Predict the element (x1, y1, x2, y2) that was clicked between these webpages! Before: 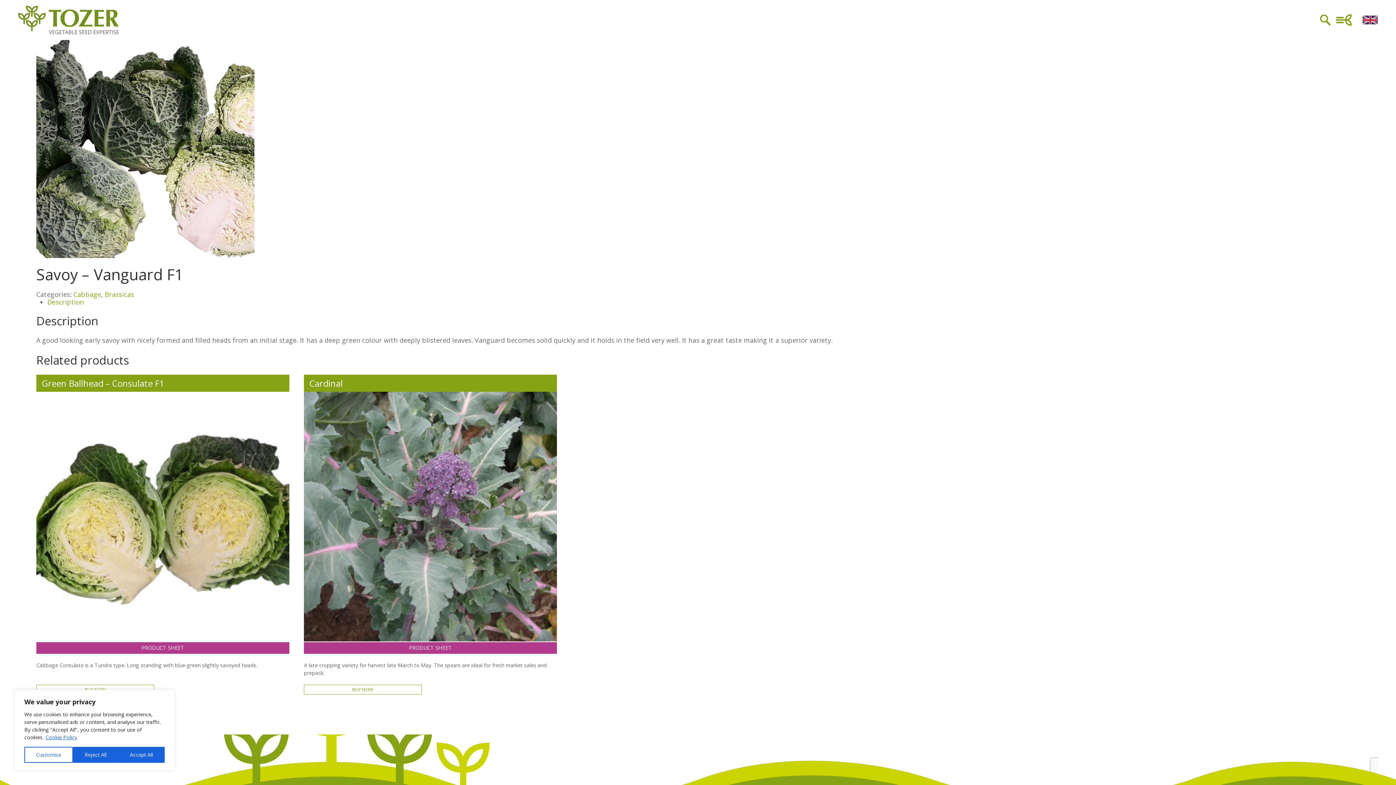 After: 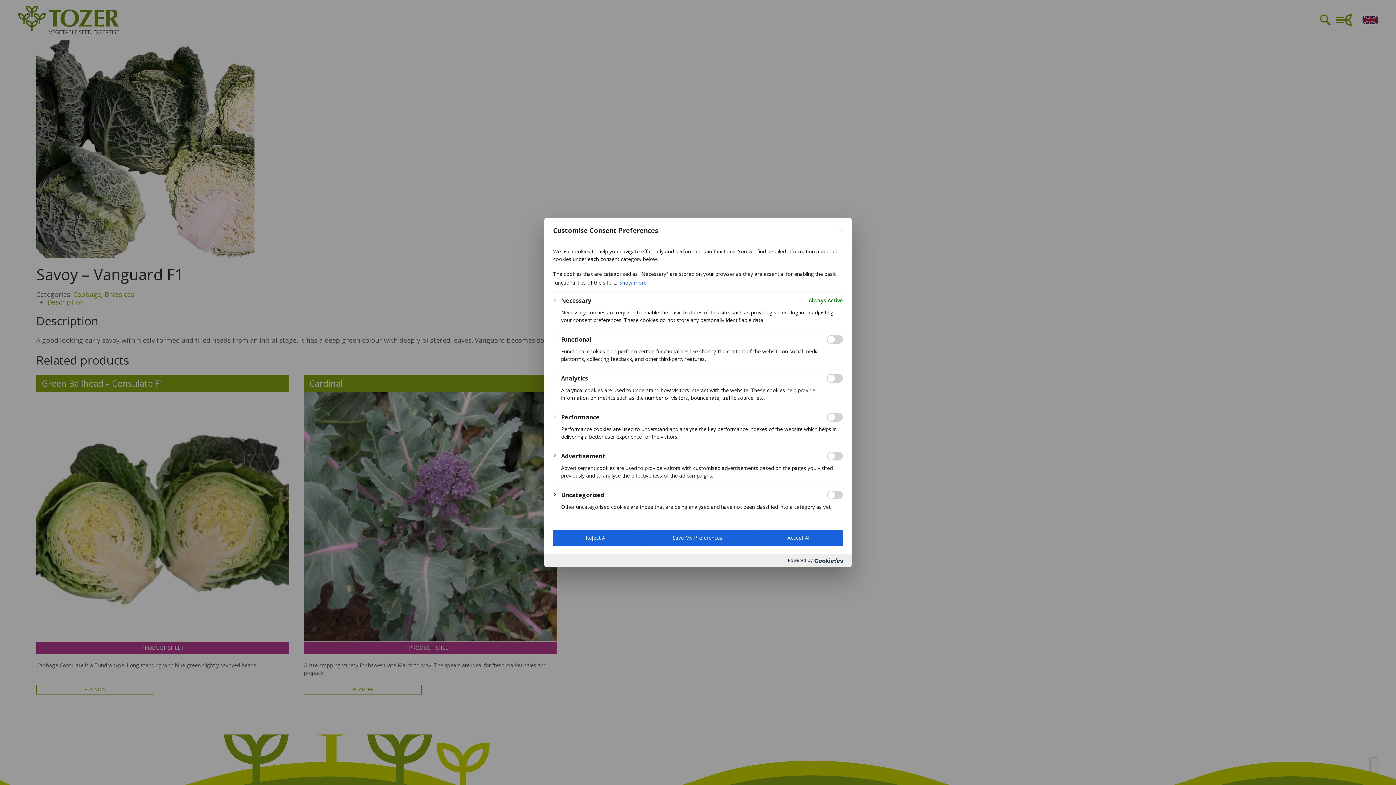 Action: bbox: (24, 747, 72, 763) label: Customise